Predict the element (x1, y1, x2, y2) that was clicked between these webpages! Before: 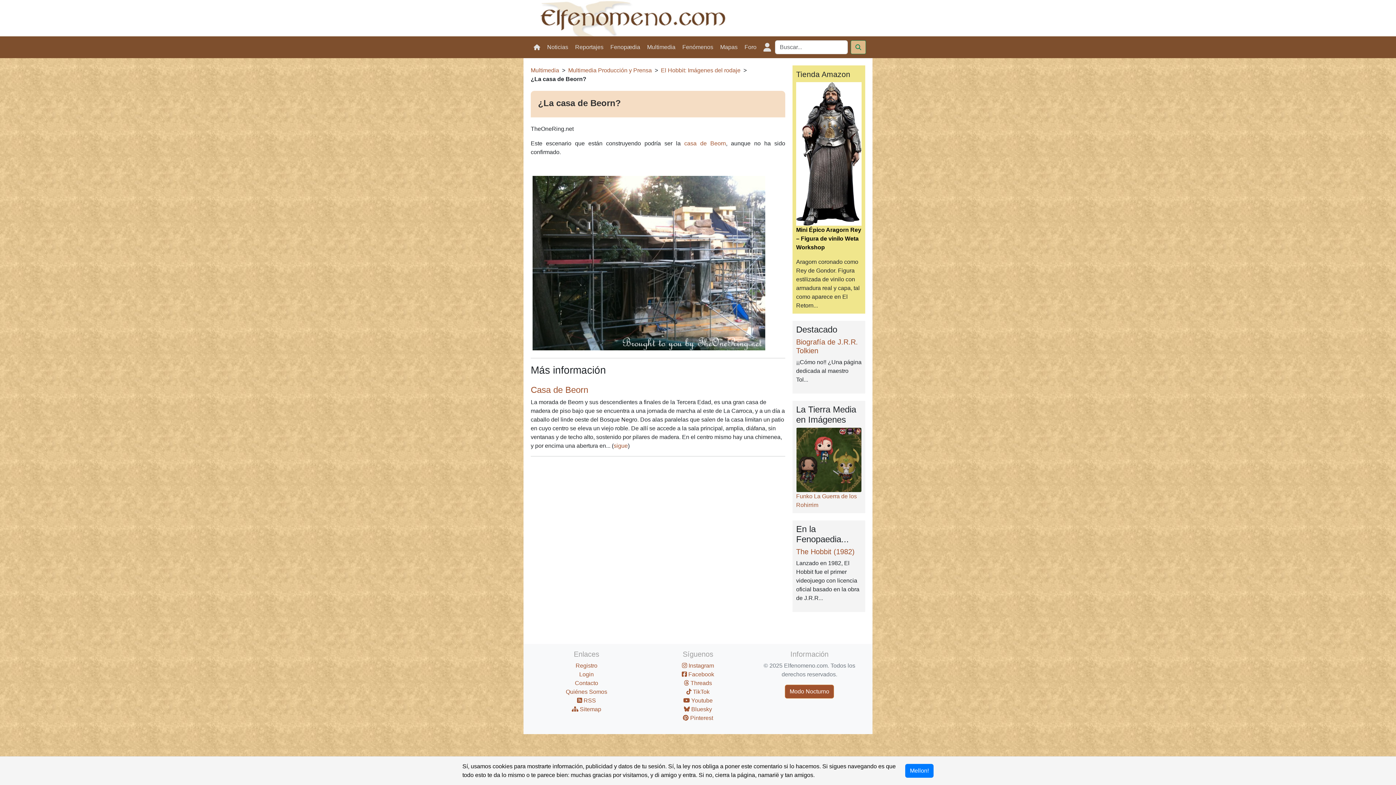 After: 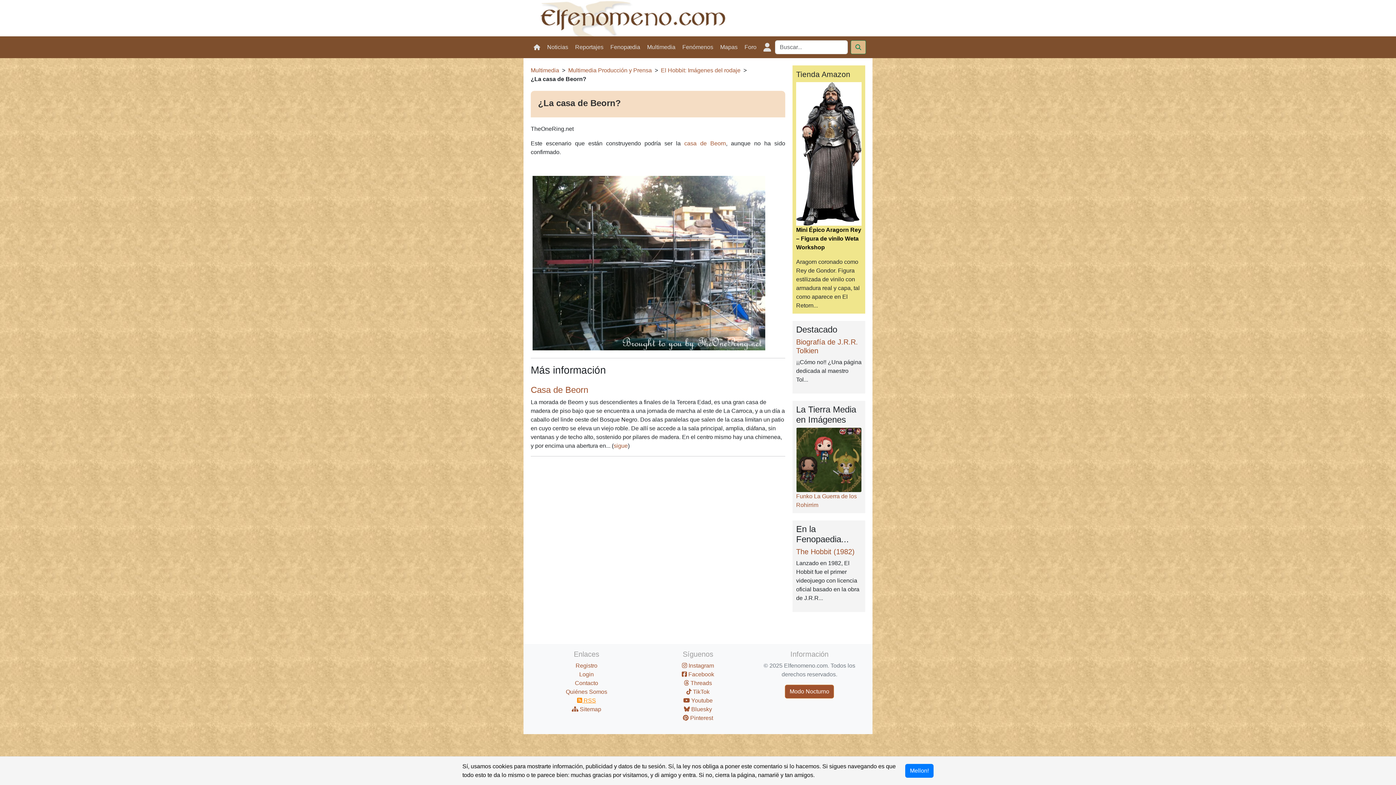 Action: label:  RSS bbox: (577, 697, 596, 703)